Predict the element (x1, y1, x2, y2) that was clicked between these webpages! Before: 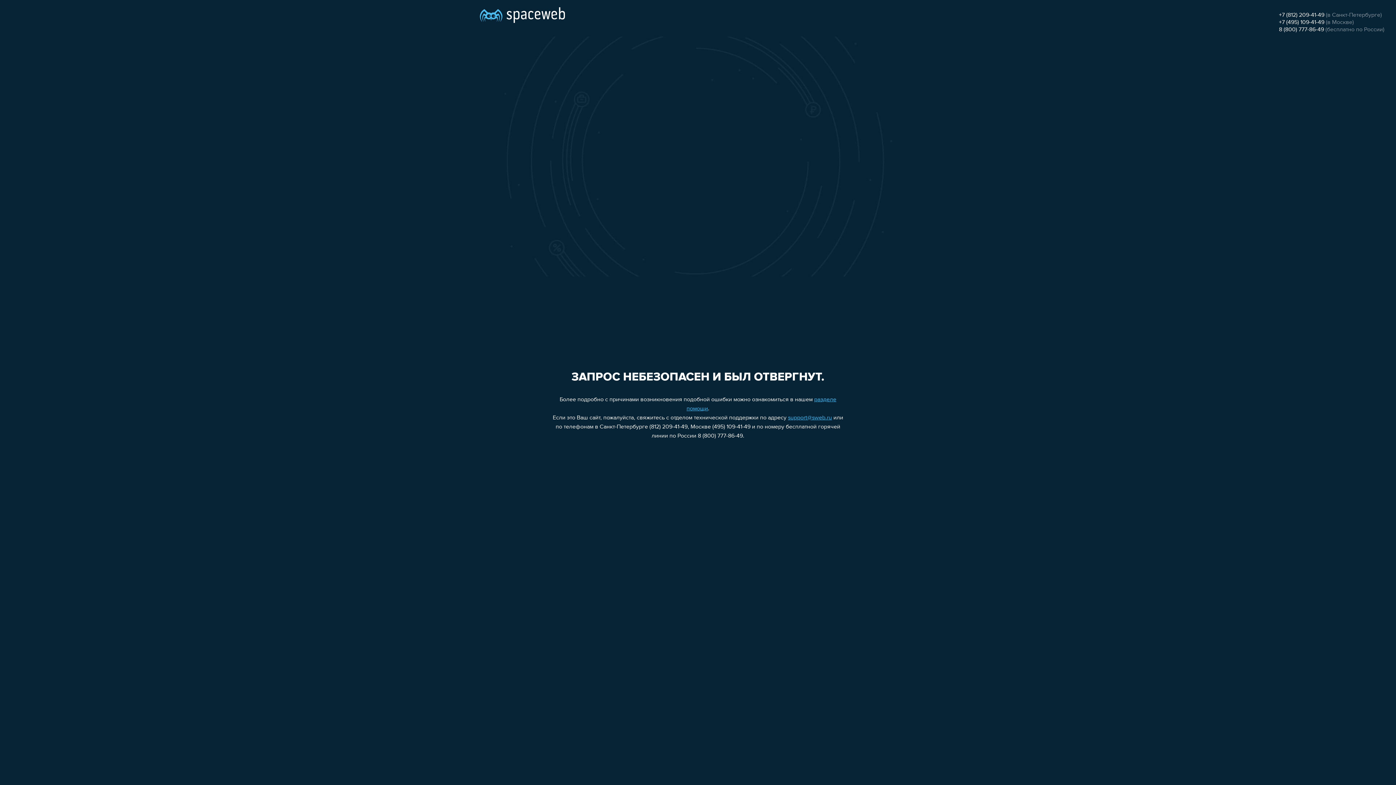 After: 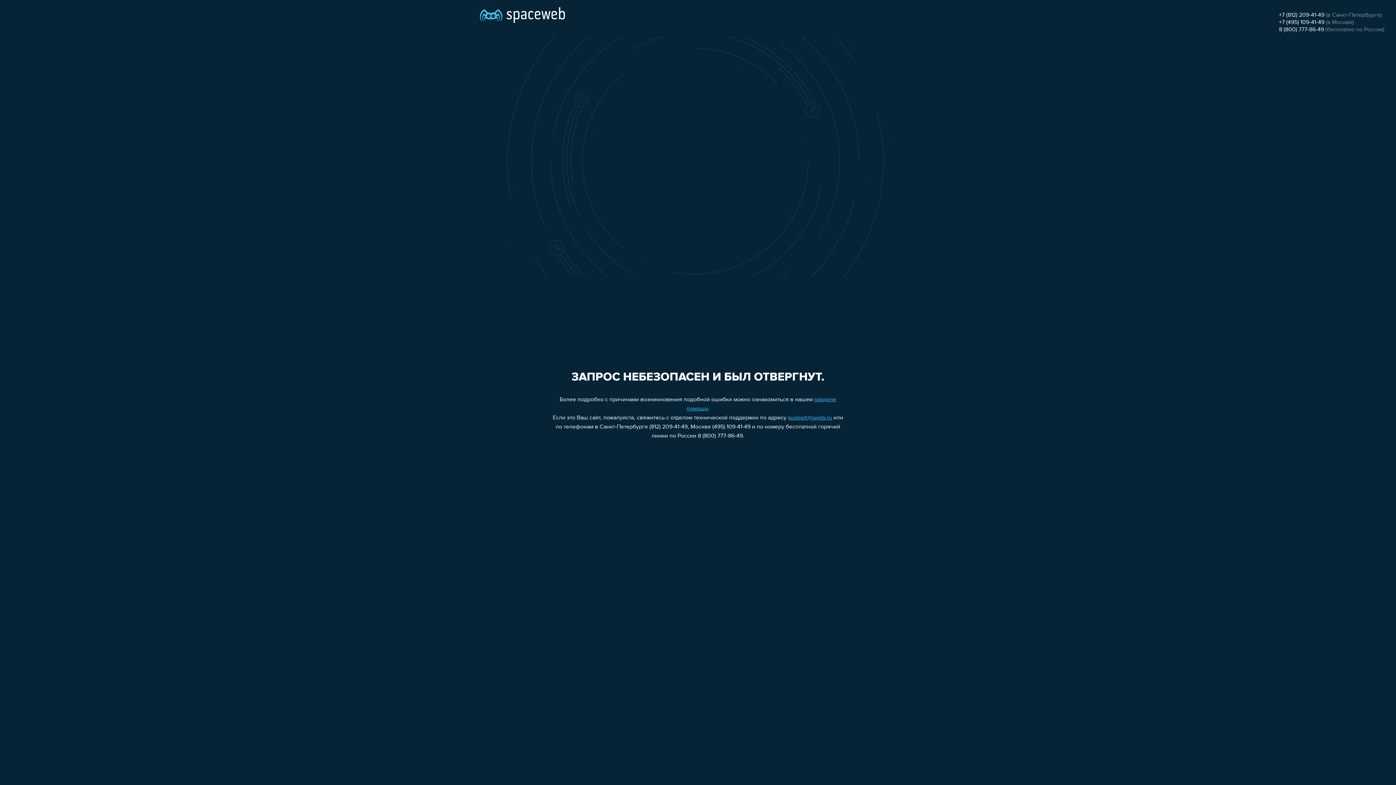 Action: bbox: (1279, 12, 1324, 18) label: +7 (812) 209-41-49